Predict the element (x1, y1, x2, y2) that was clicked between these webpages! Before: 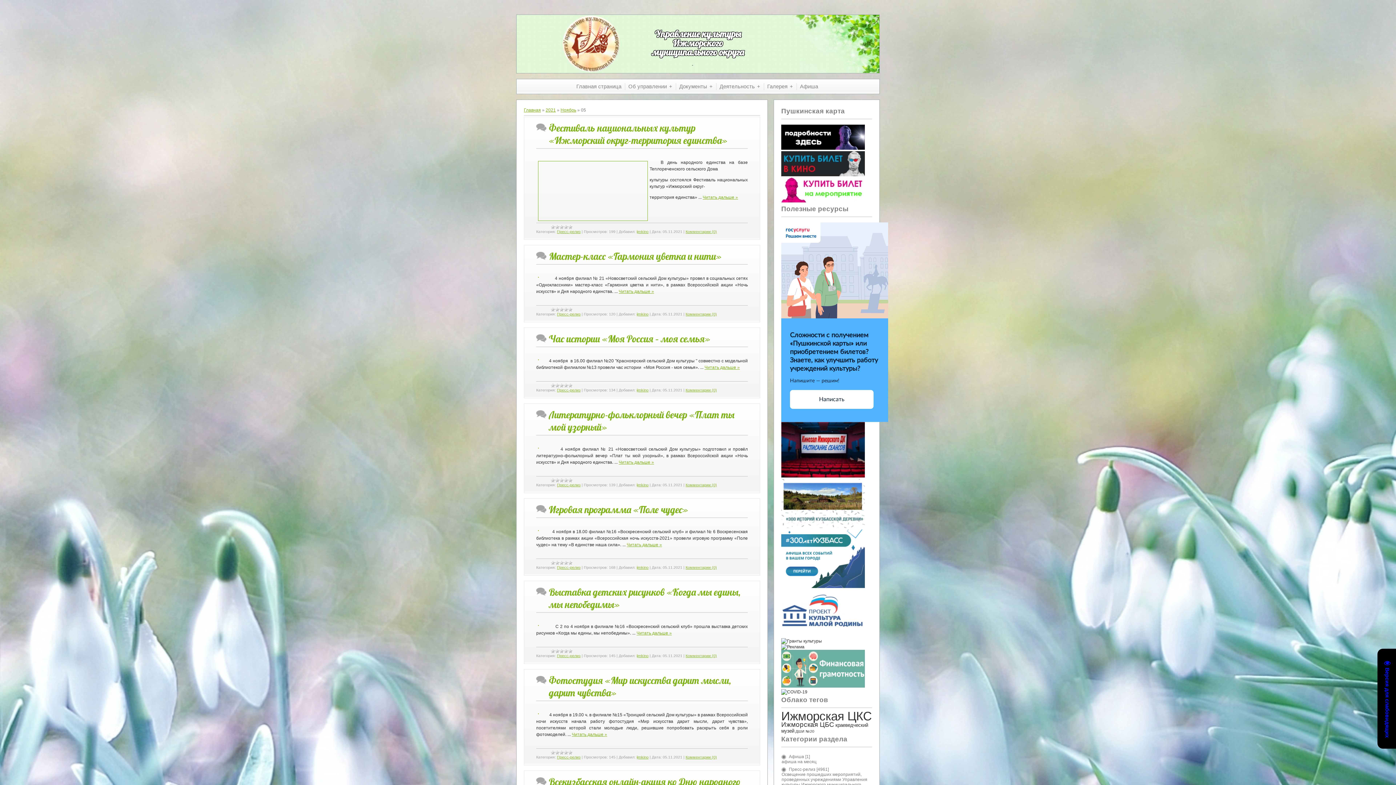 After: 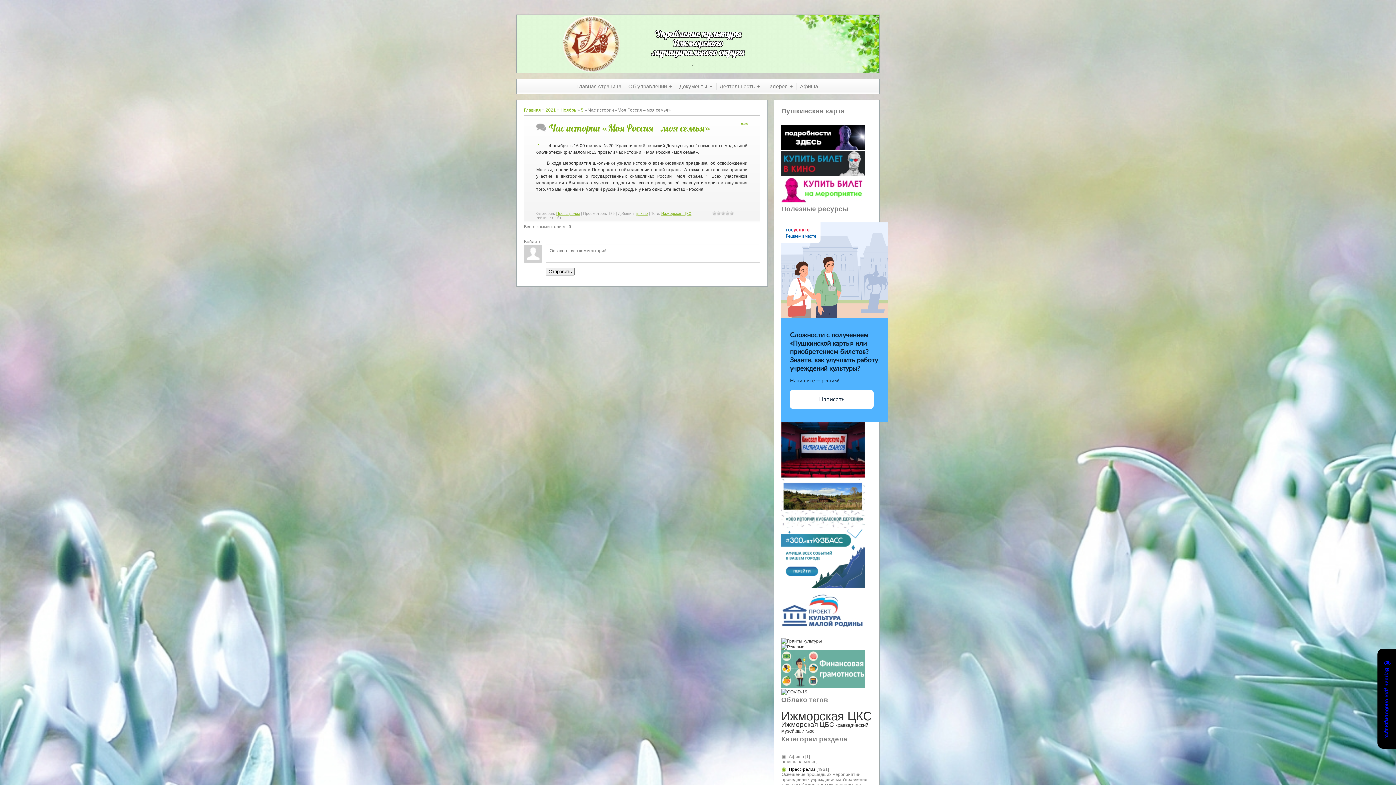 Action: label: Час истории «Моя Россия – моя семья» bbox: (549, 332, 710, 345)